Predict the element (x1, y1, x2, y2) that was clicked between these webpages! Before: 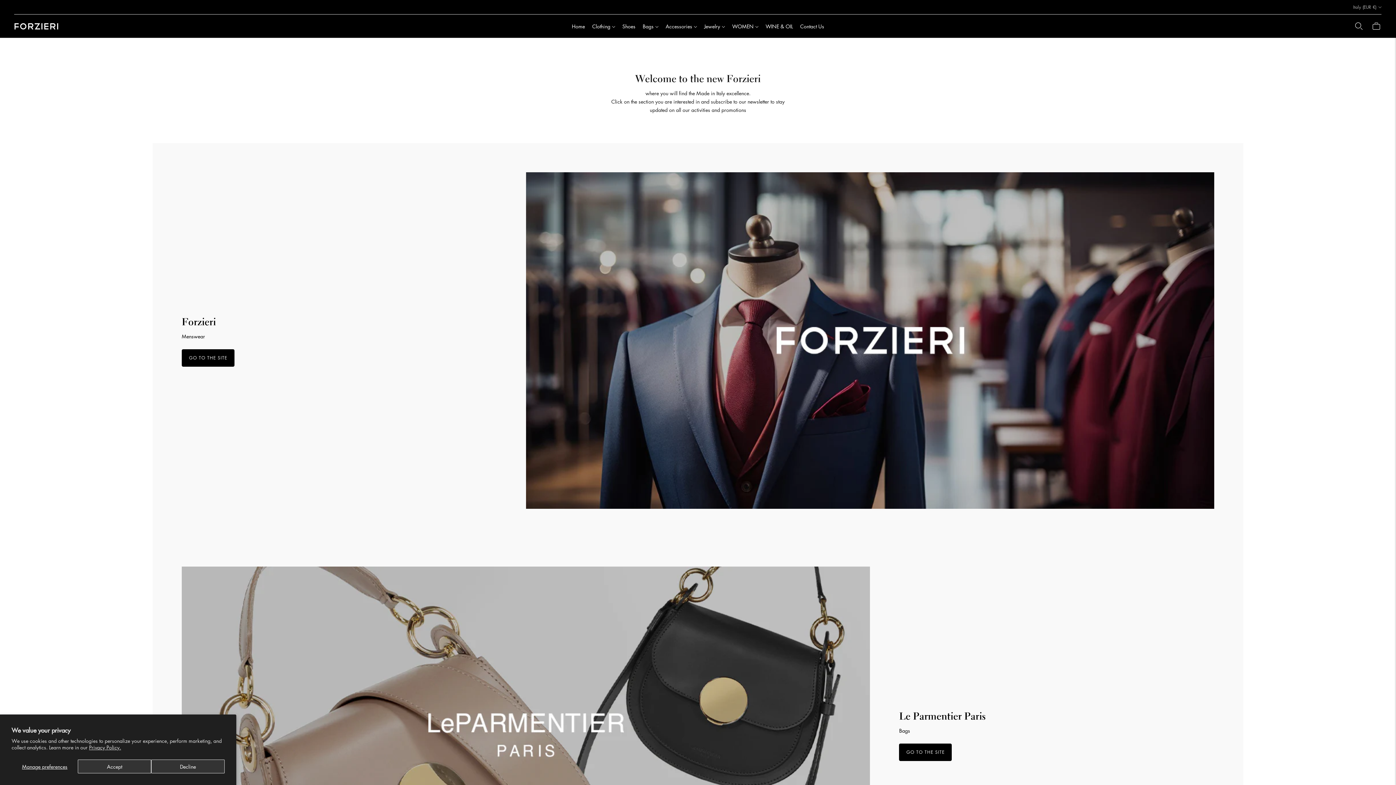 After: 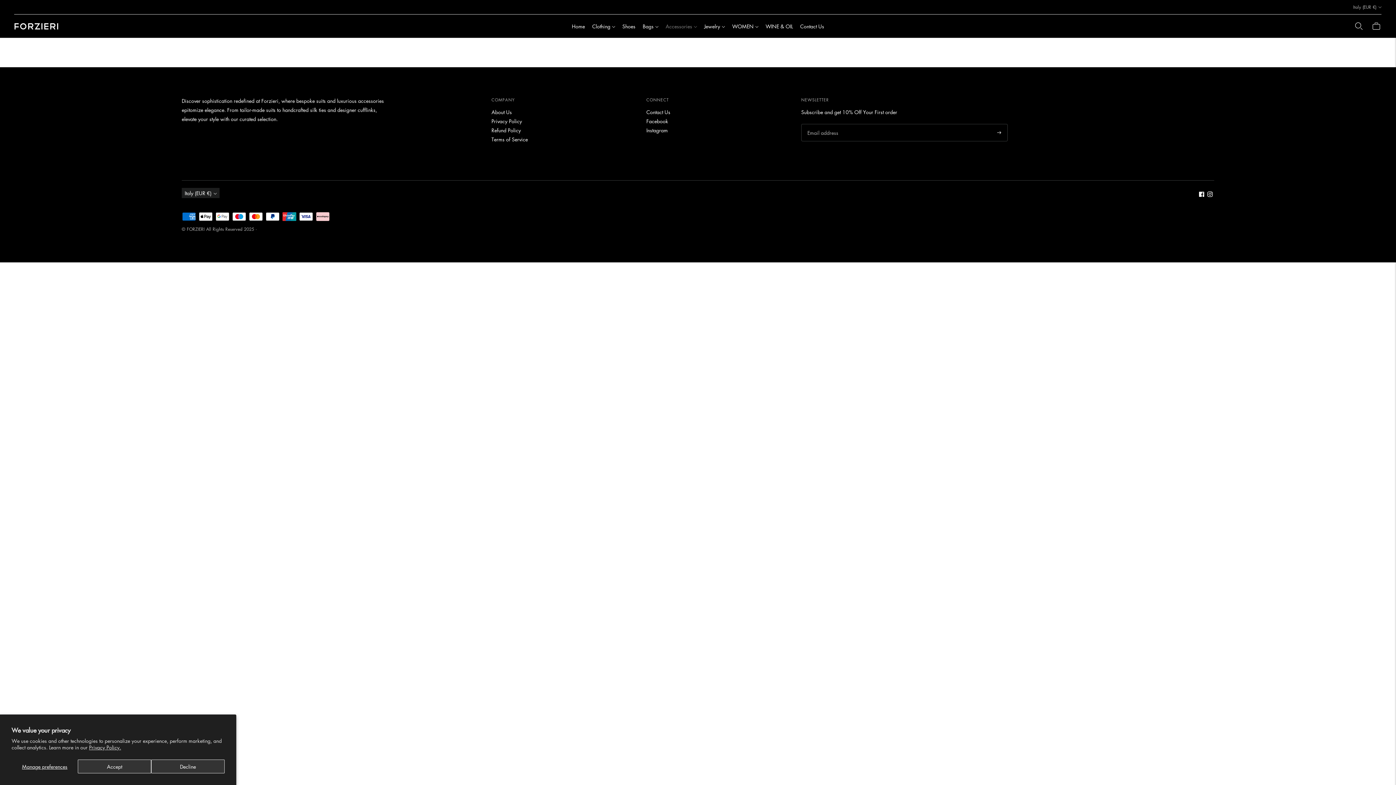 Action: bbox: (665, 18, 697, 34) label: Accessories